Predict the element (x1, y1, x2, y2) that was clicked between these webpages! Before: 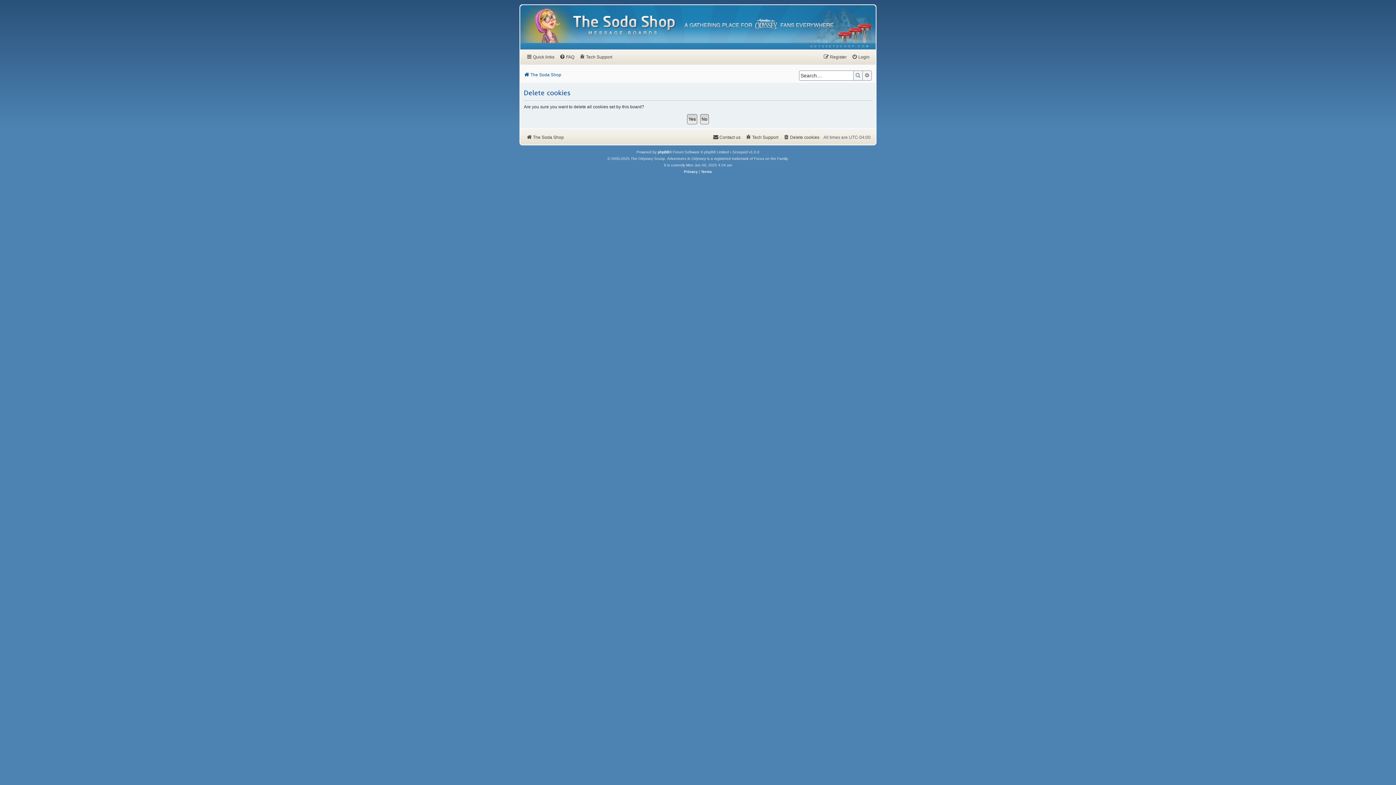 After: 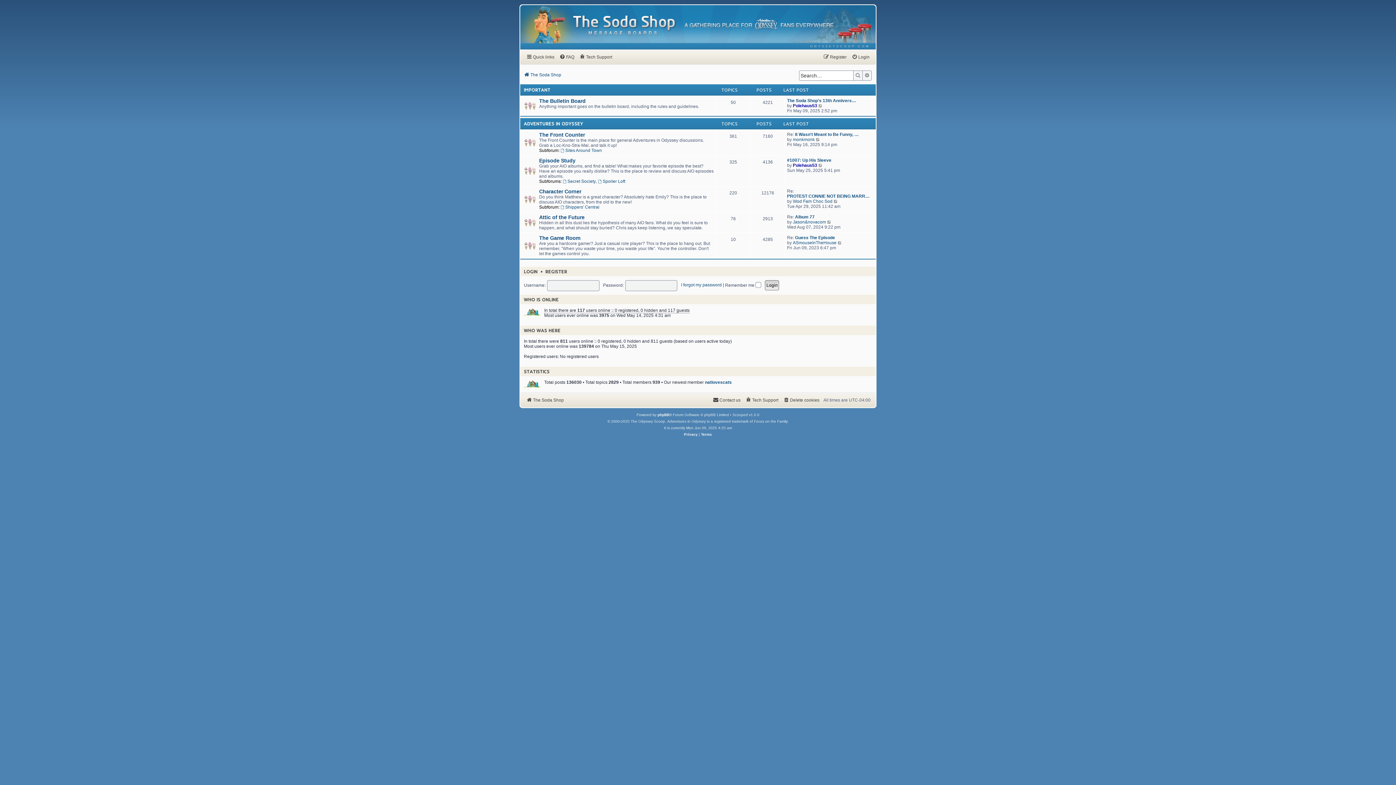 Action: label: The Soda Shop bbox: (524, 70, 561, 79)